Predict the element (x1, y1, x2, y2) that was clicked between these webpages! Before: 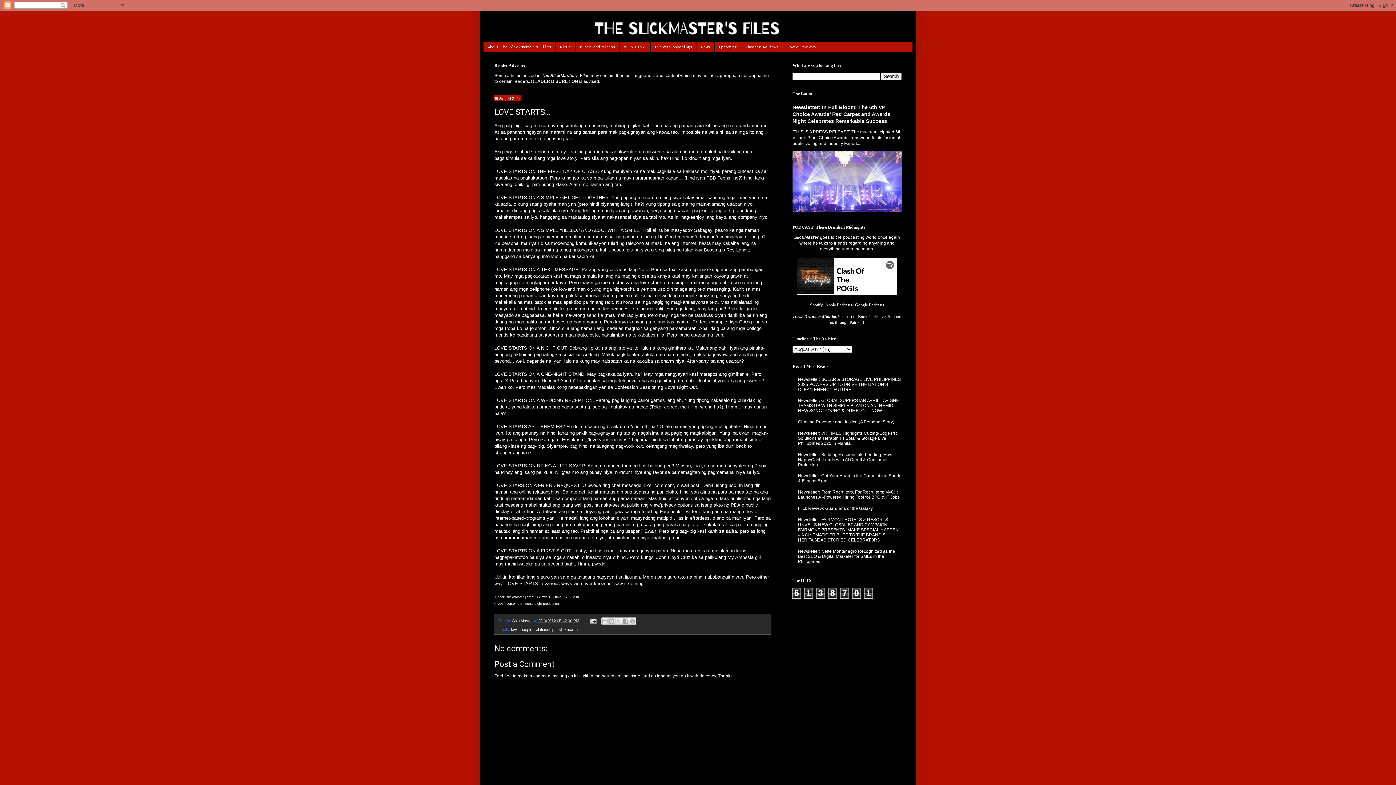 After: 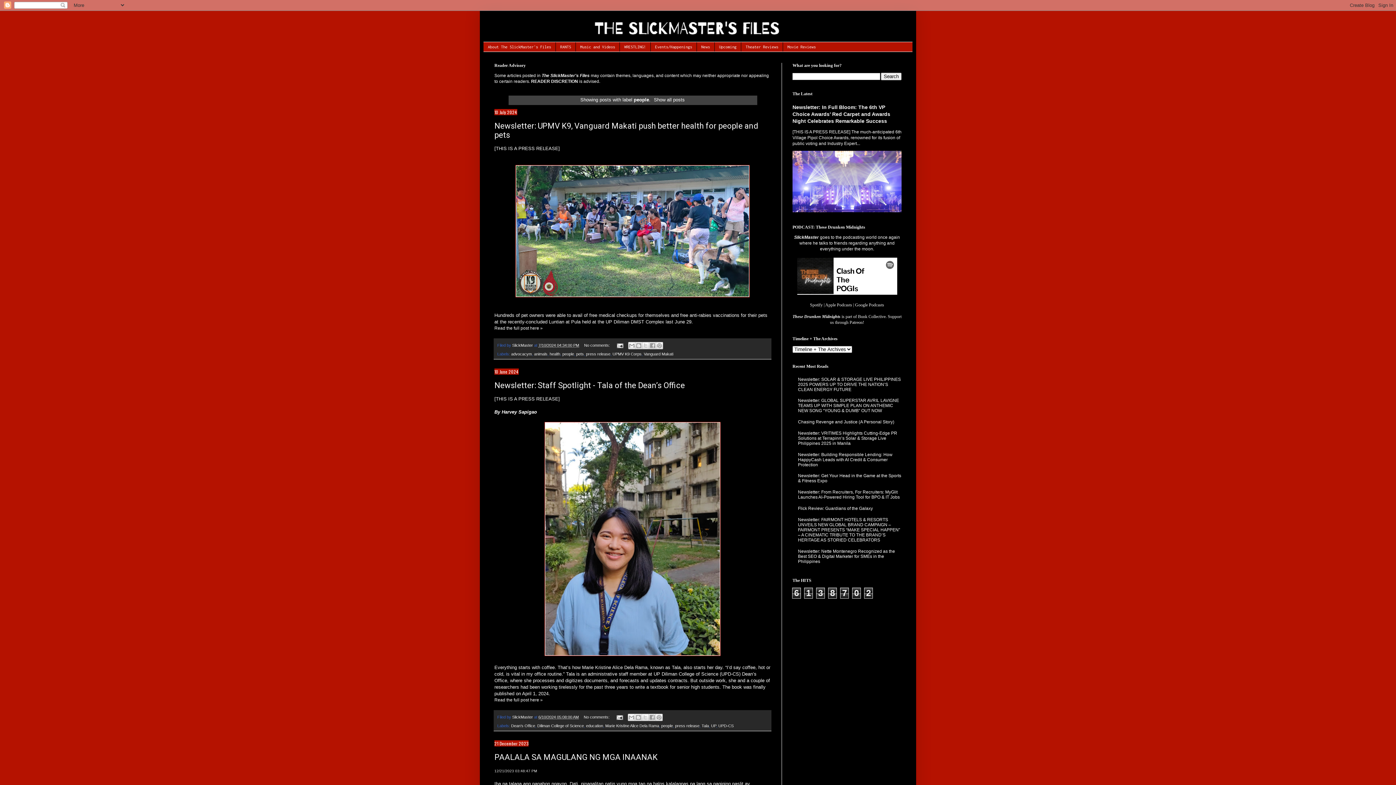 Action: label: people bbox: (520, 627, 532, 632)